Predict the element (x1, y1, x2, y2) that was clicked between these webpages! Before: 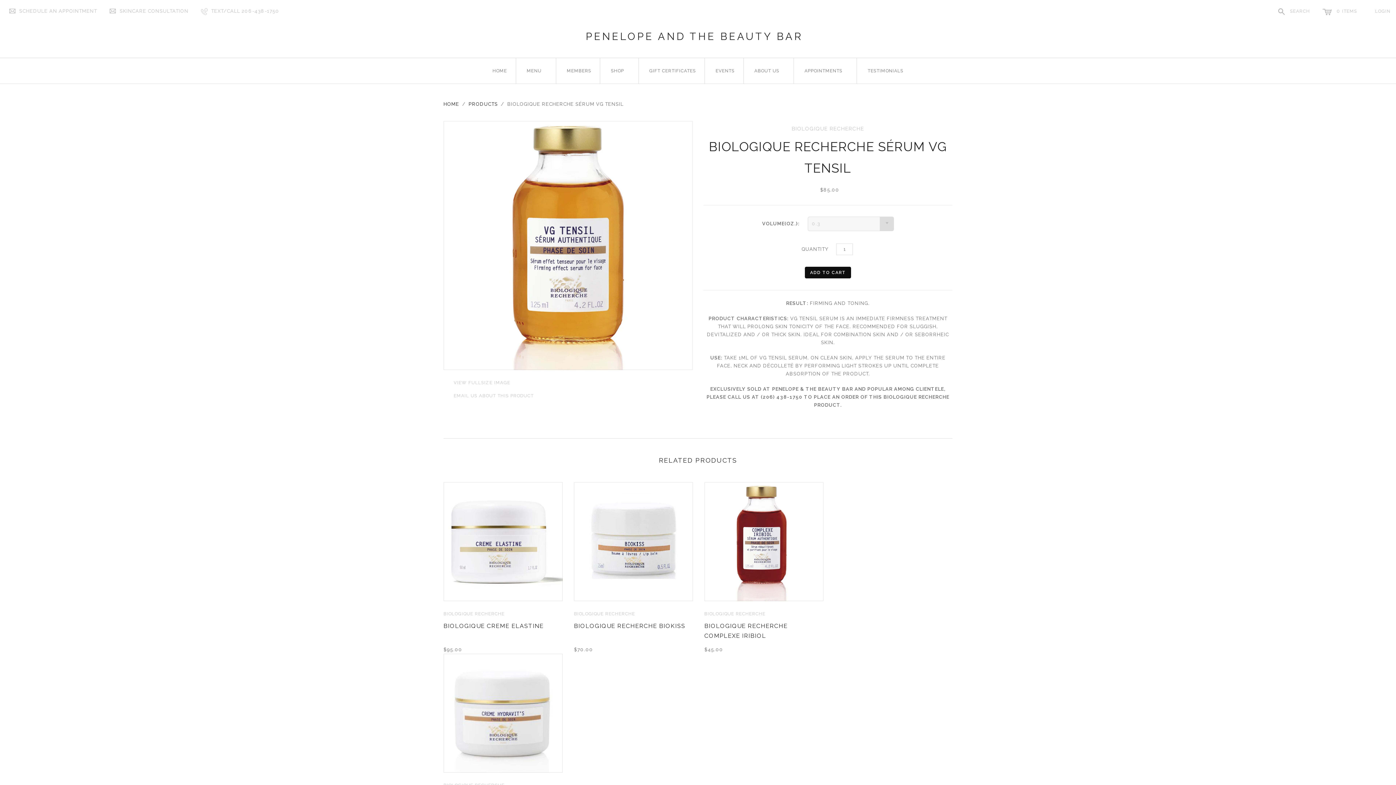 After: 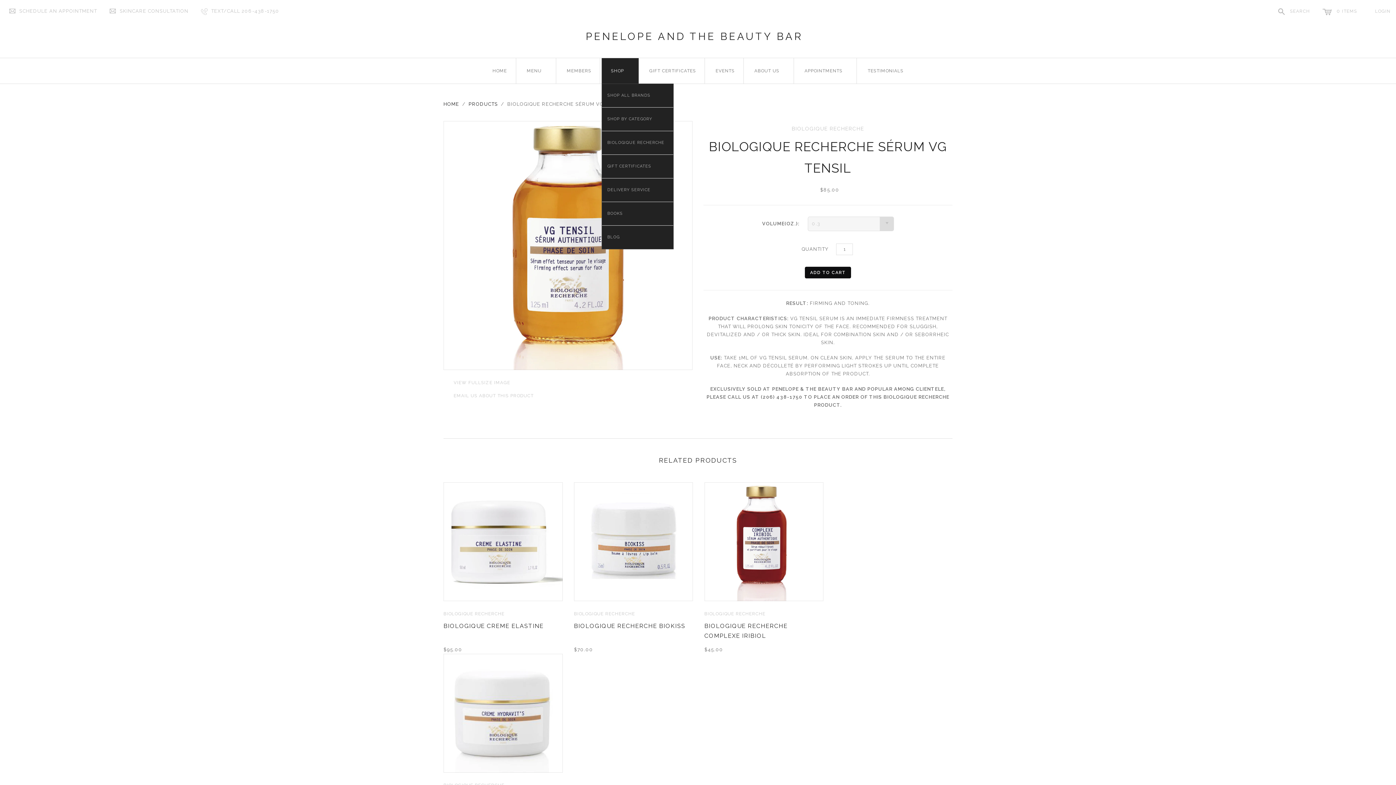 Action: label: SHOP bbox: (602, 58, 638, 83)